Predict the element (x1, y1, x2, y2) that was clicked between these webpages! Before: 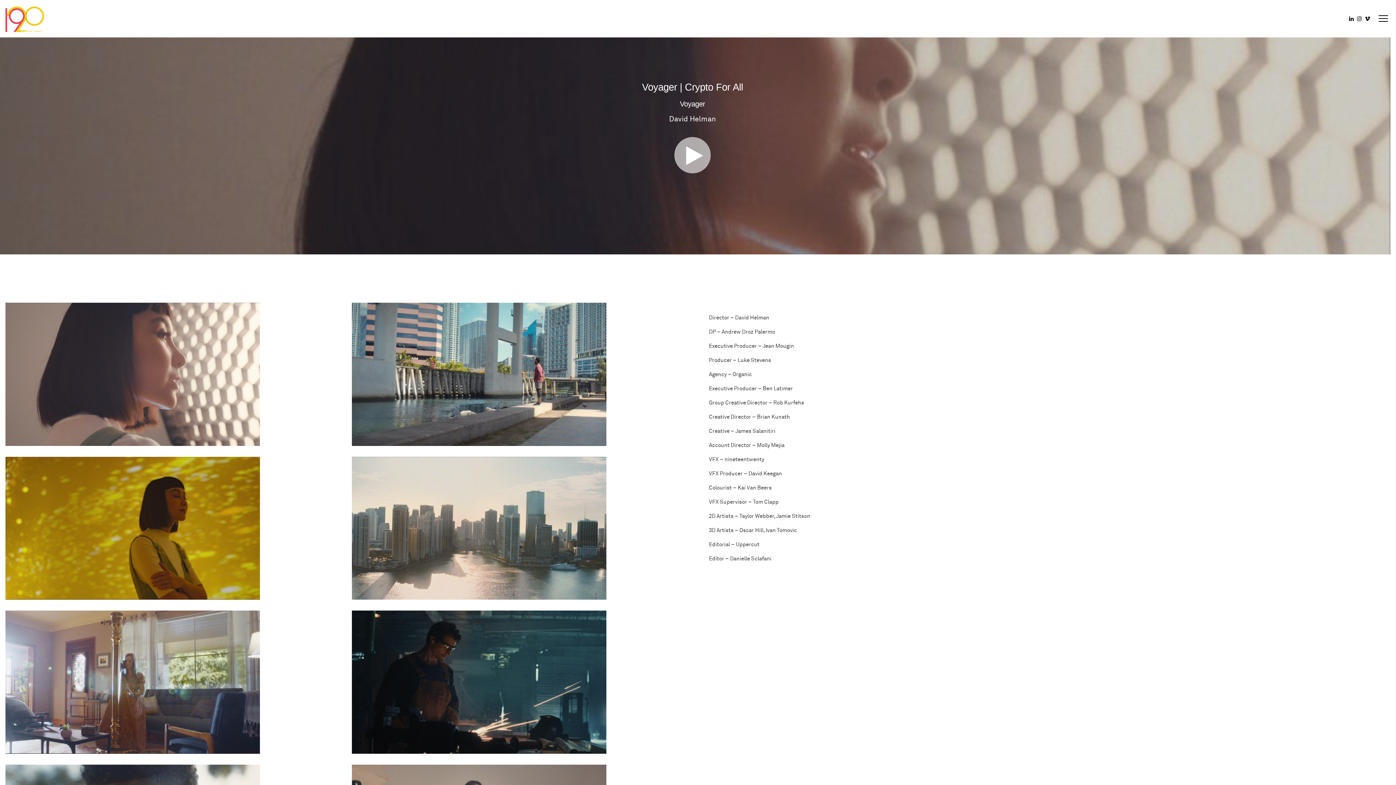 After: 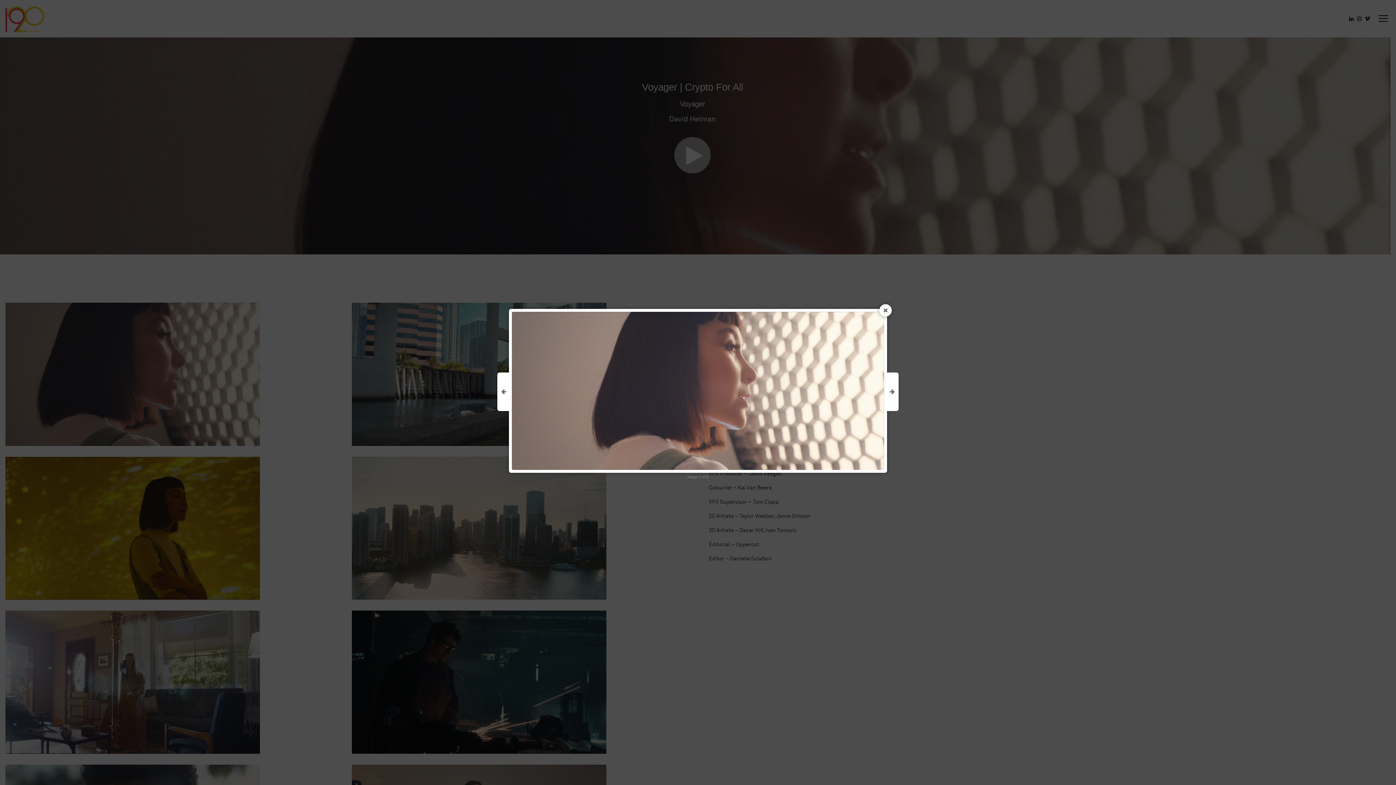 Action: bbox: (5, 370, 260, 376)